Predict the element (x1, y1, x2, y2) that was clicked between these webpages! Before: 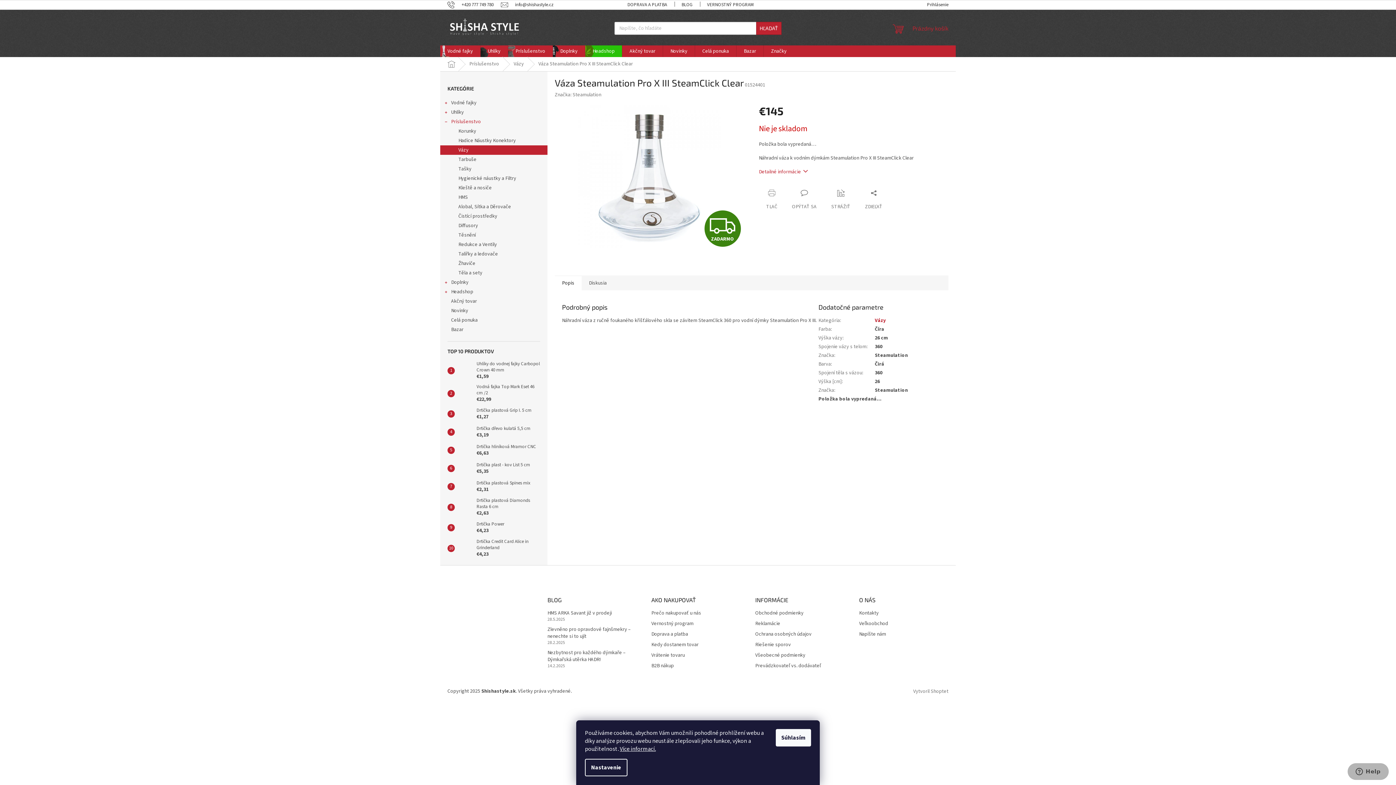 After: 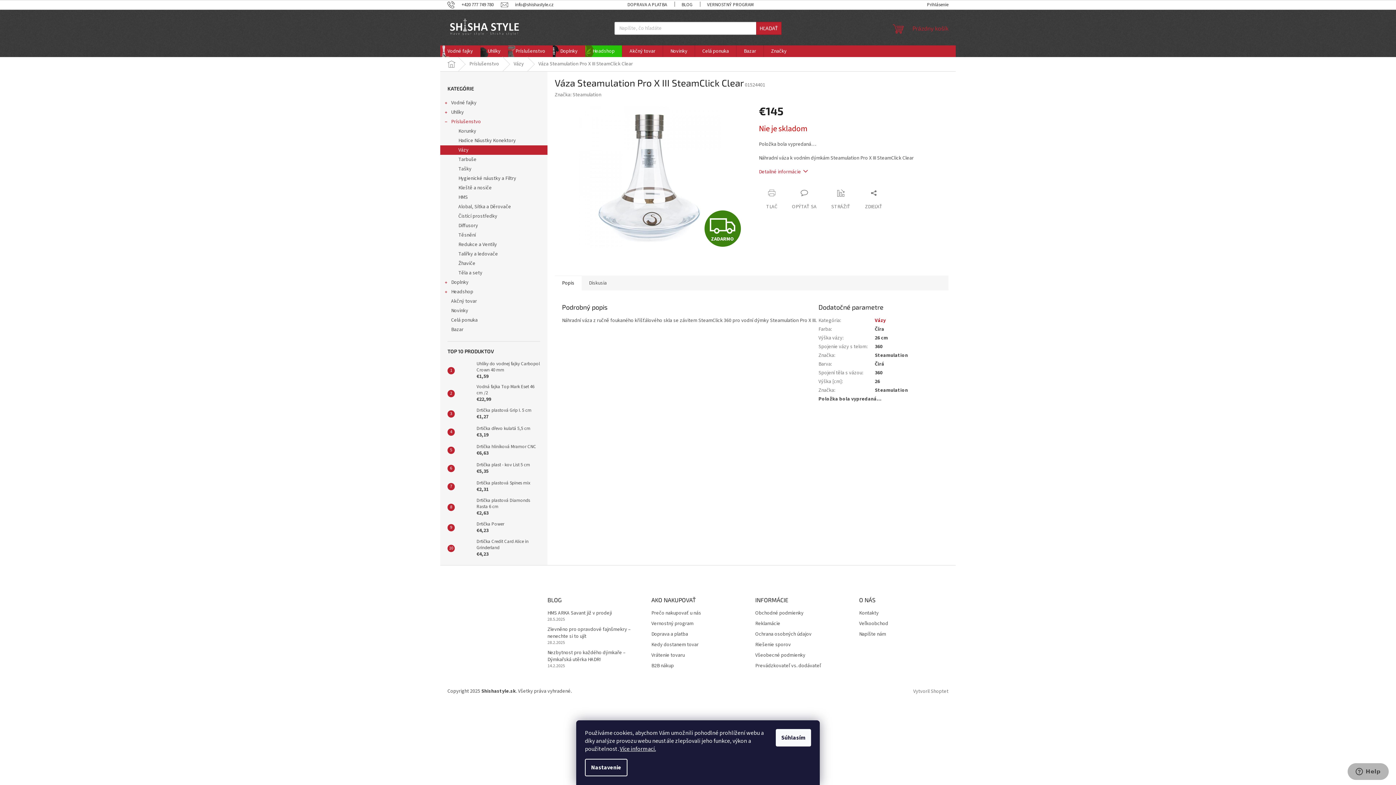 Action: label: Popis bbox: (554, 275, 581, 290)